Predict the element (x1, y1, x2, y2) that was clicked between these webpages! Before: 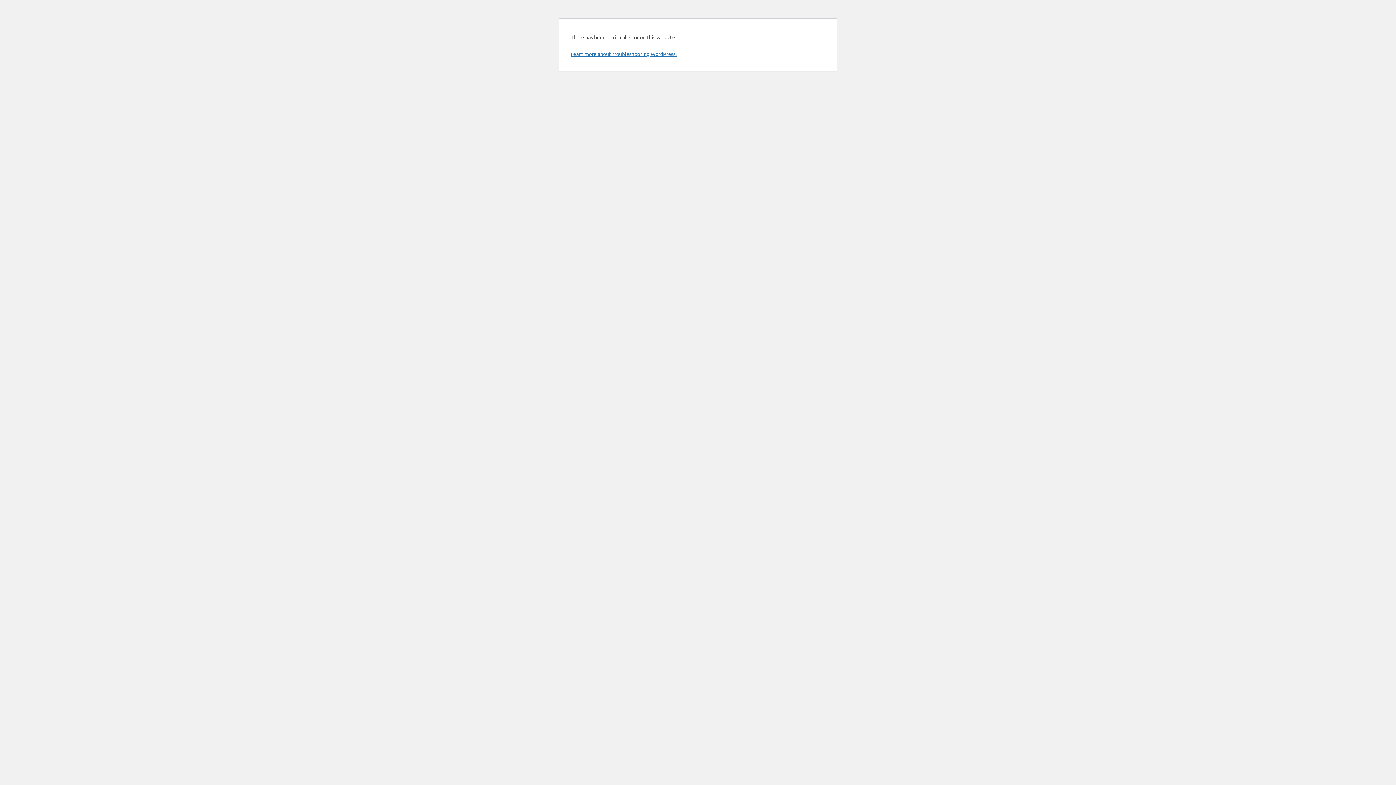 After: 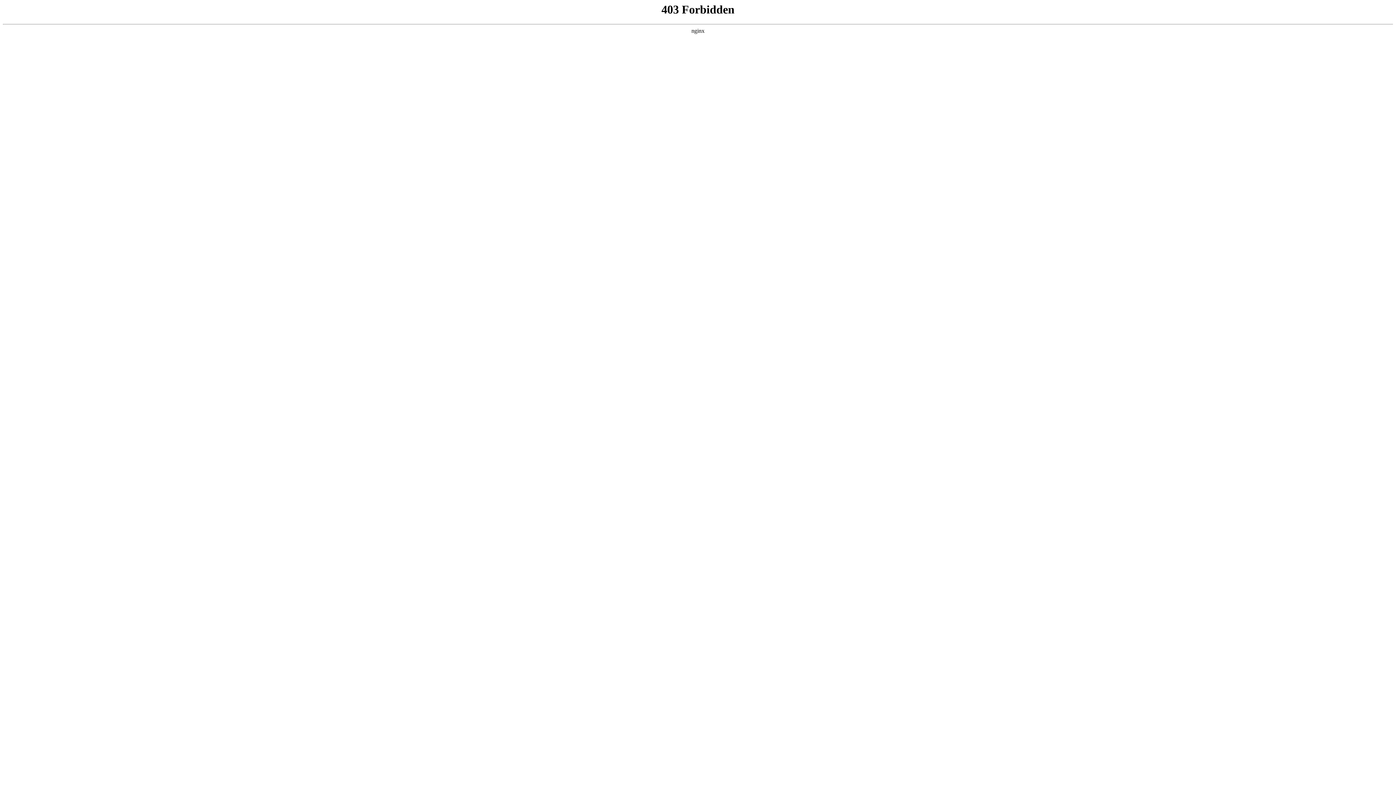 Action: bbox: (570, 50, 676, 57) label: Learn more about troubleshooting WordPress.